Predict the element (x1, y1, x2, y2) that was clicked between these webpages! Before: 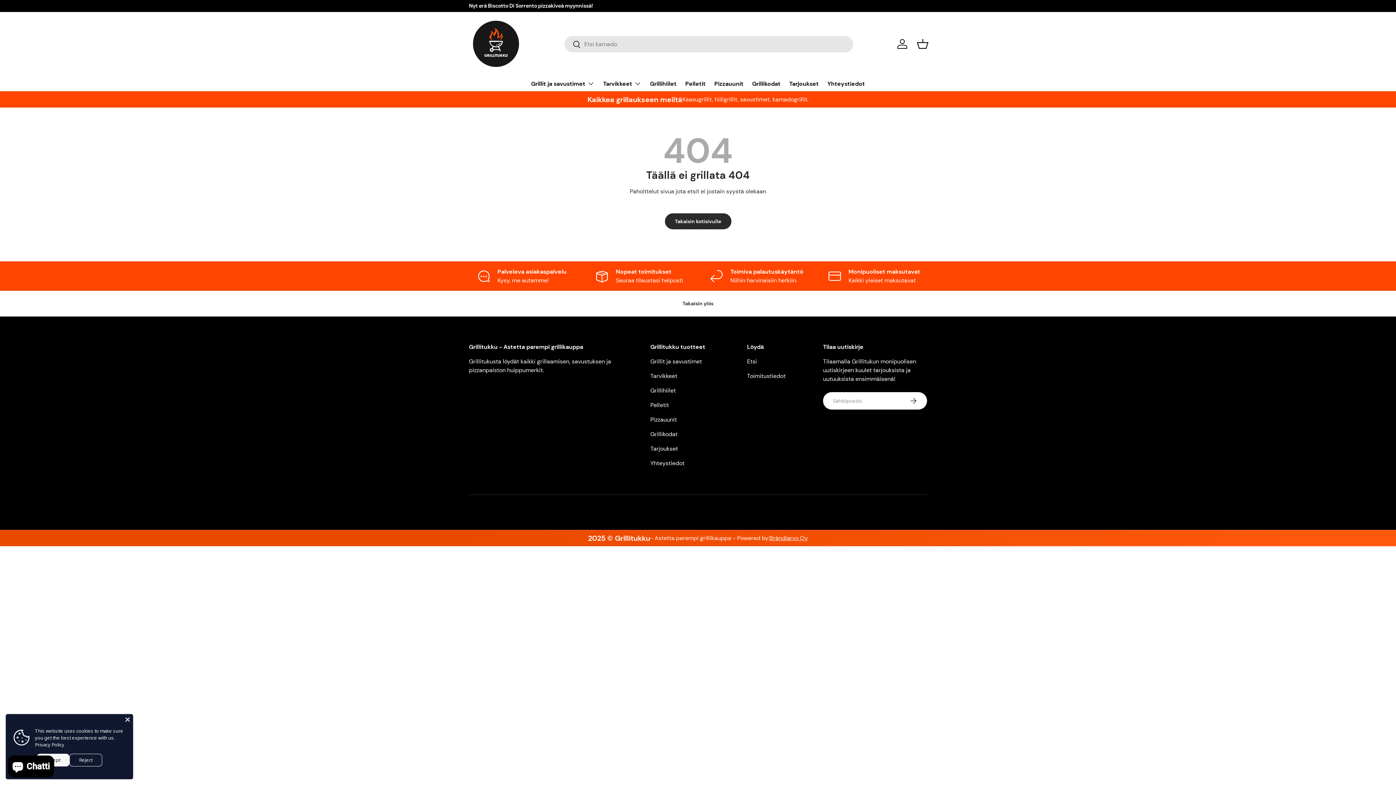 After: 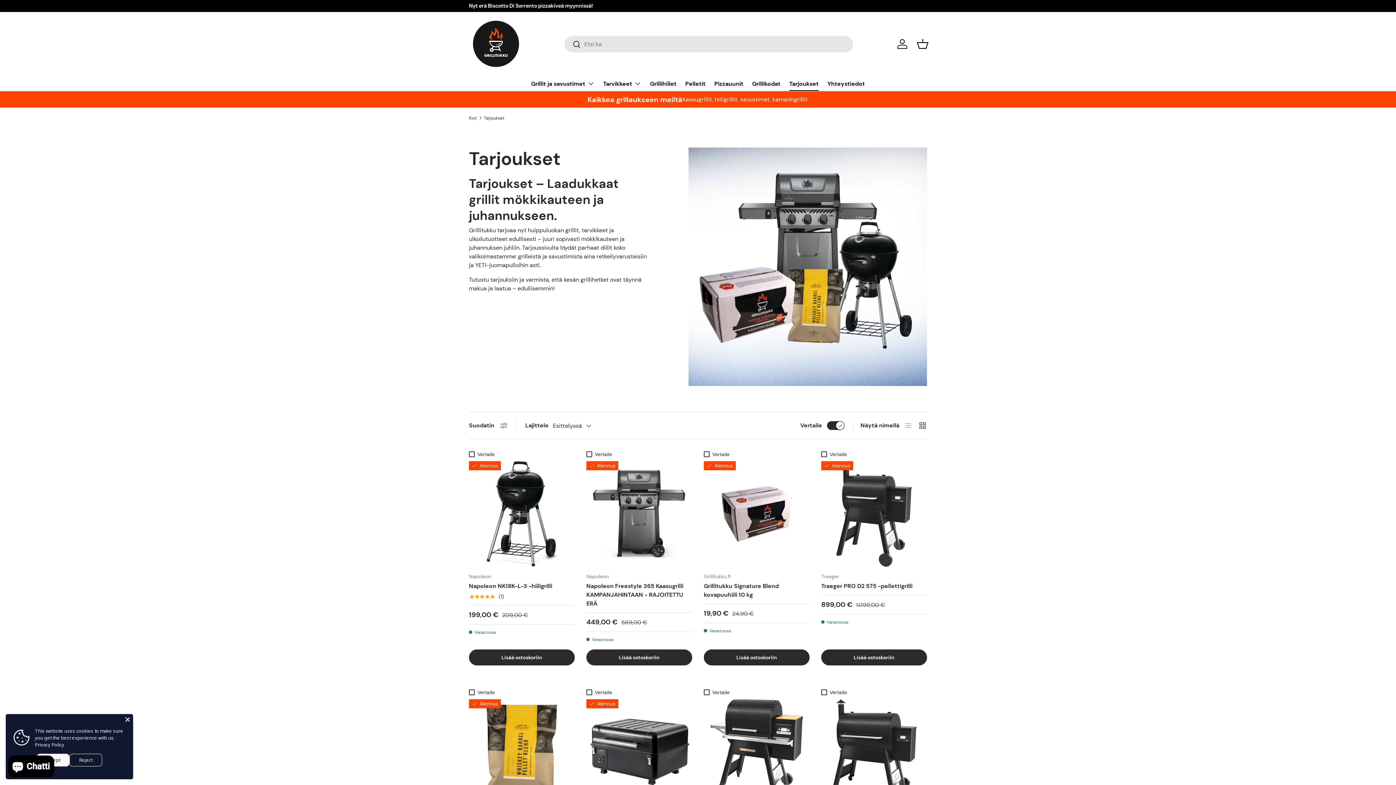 Action: bbox: (601, 2, 625, 9) label: Tarjoukset